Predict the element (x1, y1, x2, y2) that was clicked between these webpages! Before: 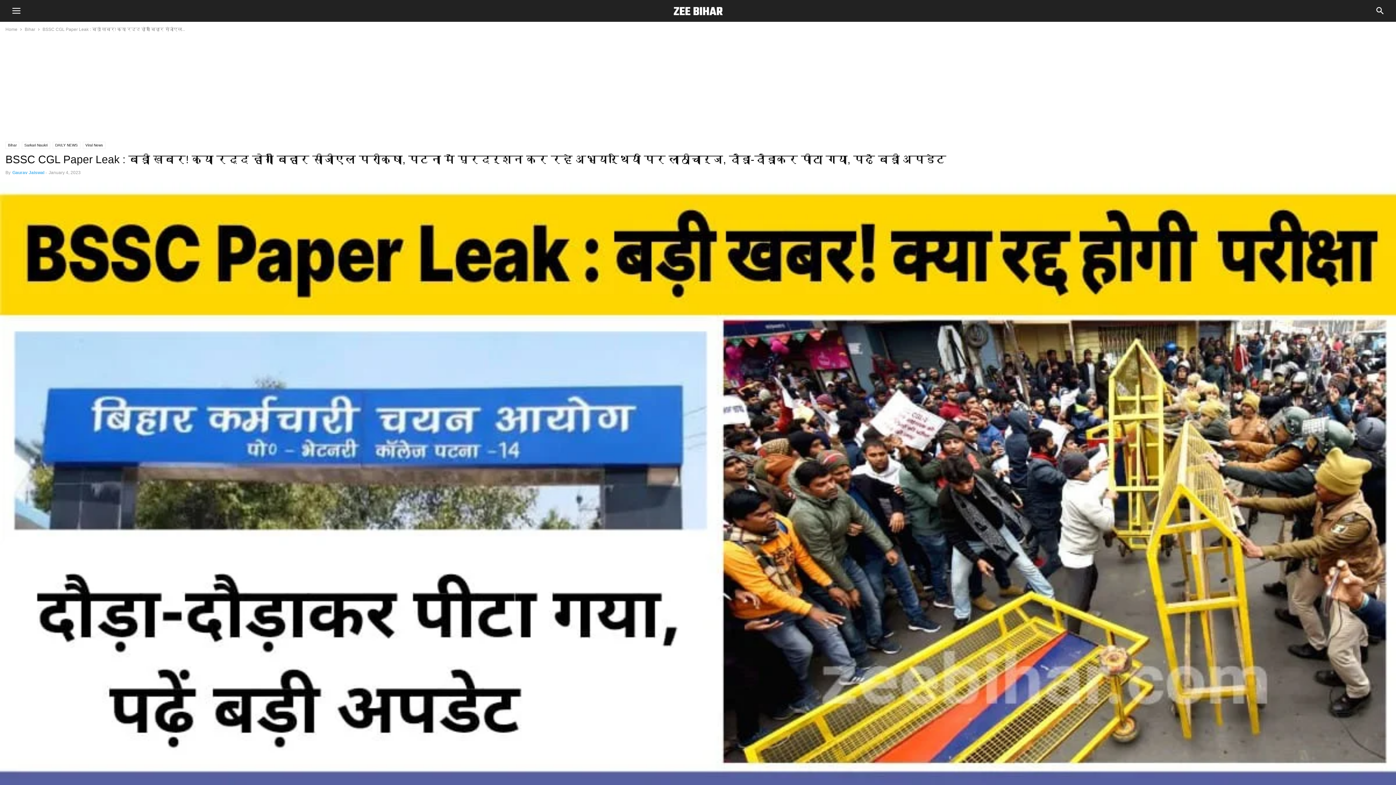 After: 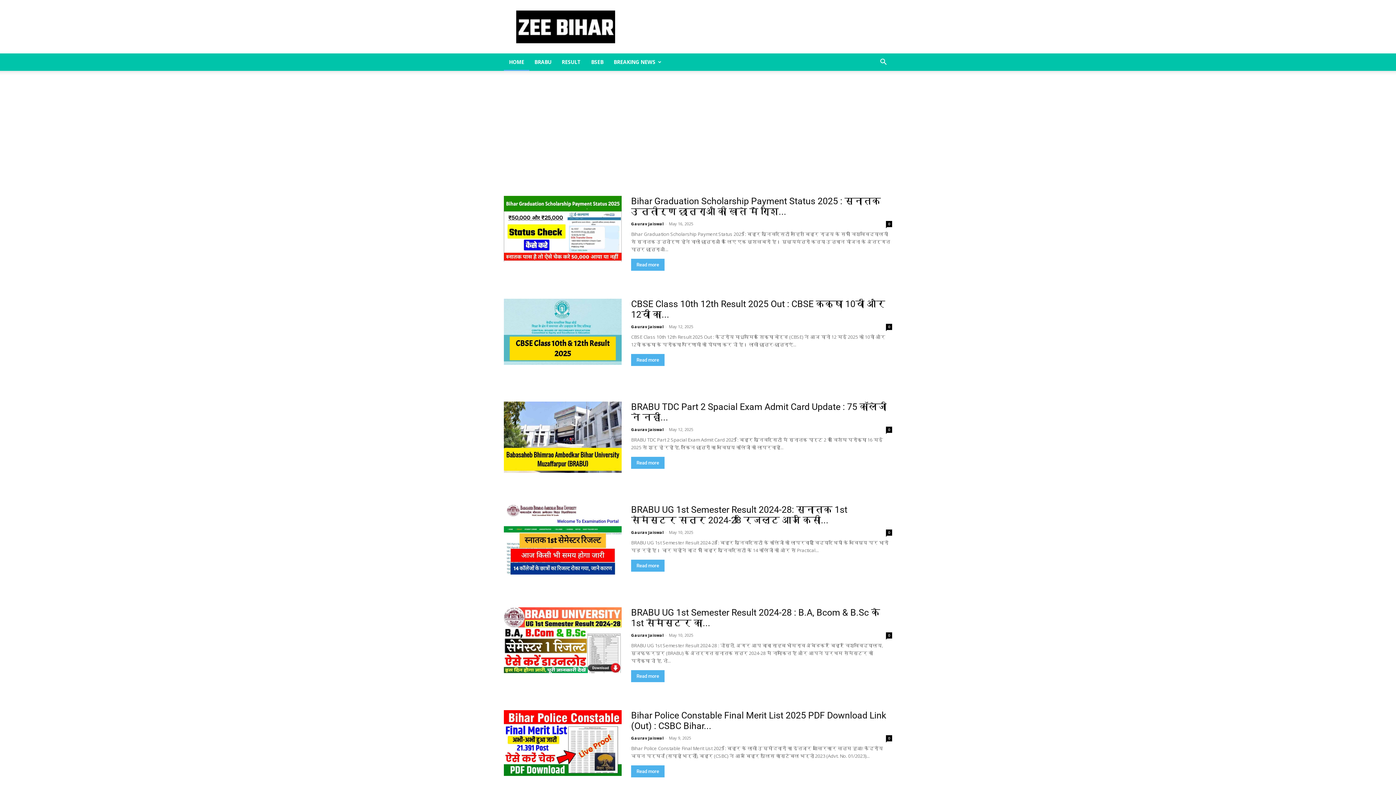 Action: bbox: (5, 26, 17, 32) label: Home